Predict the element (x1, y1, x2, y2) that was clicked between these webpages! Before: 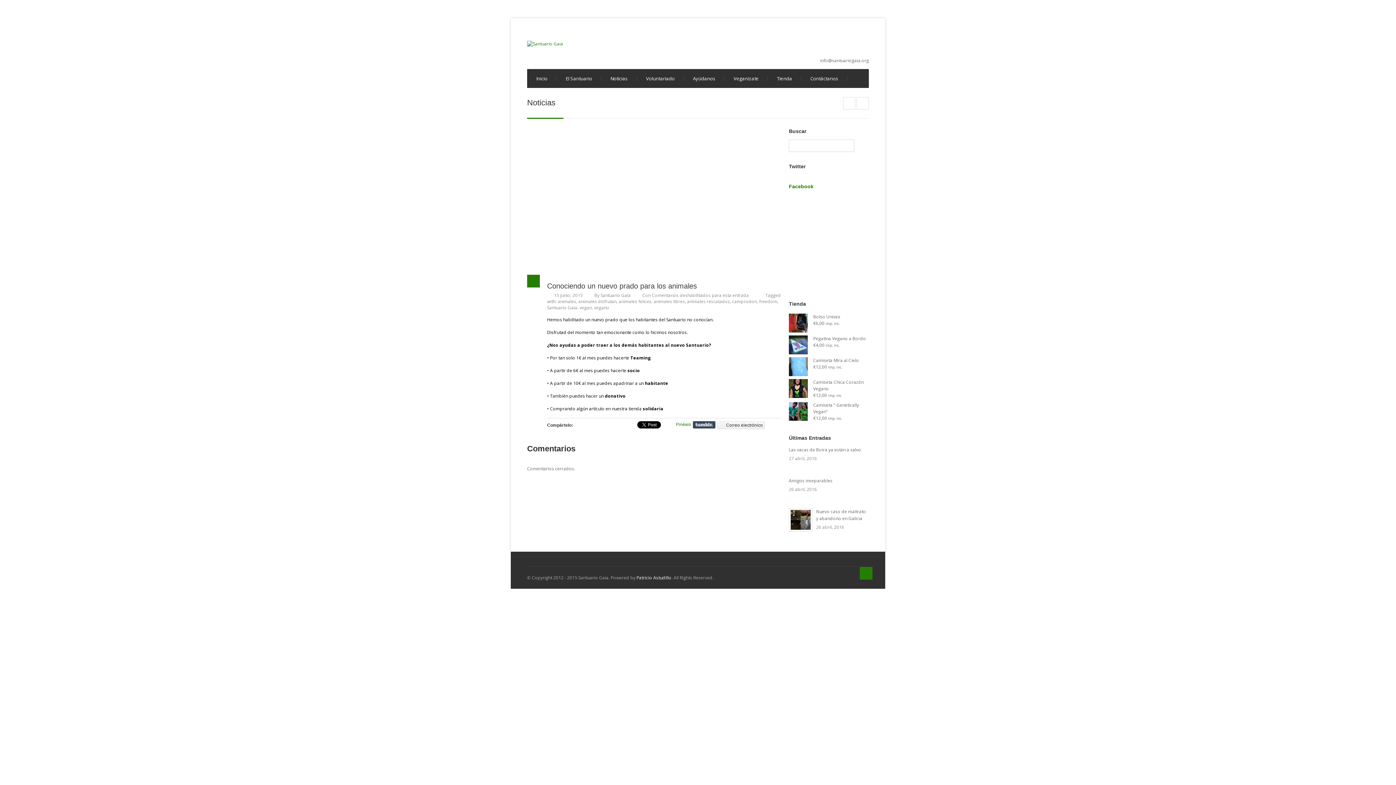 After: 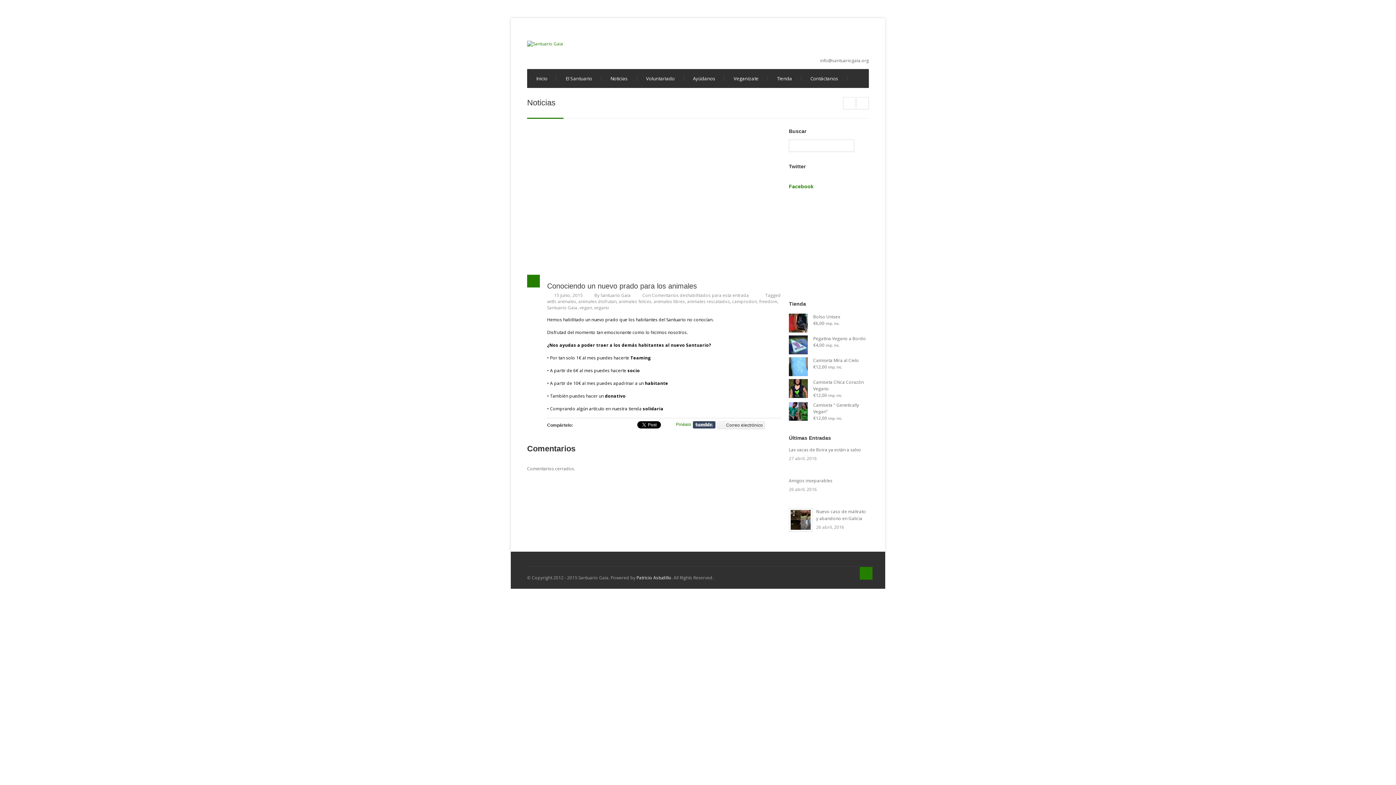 Action: label: xing bbox: (858, 32, 869, 42)